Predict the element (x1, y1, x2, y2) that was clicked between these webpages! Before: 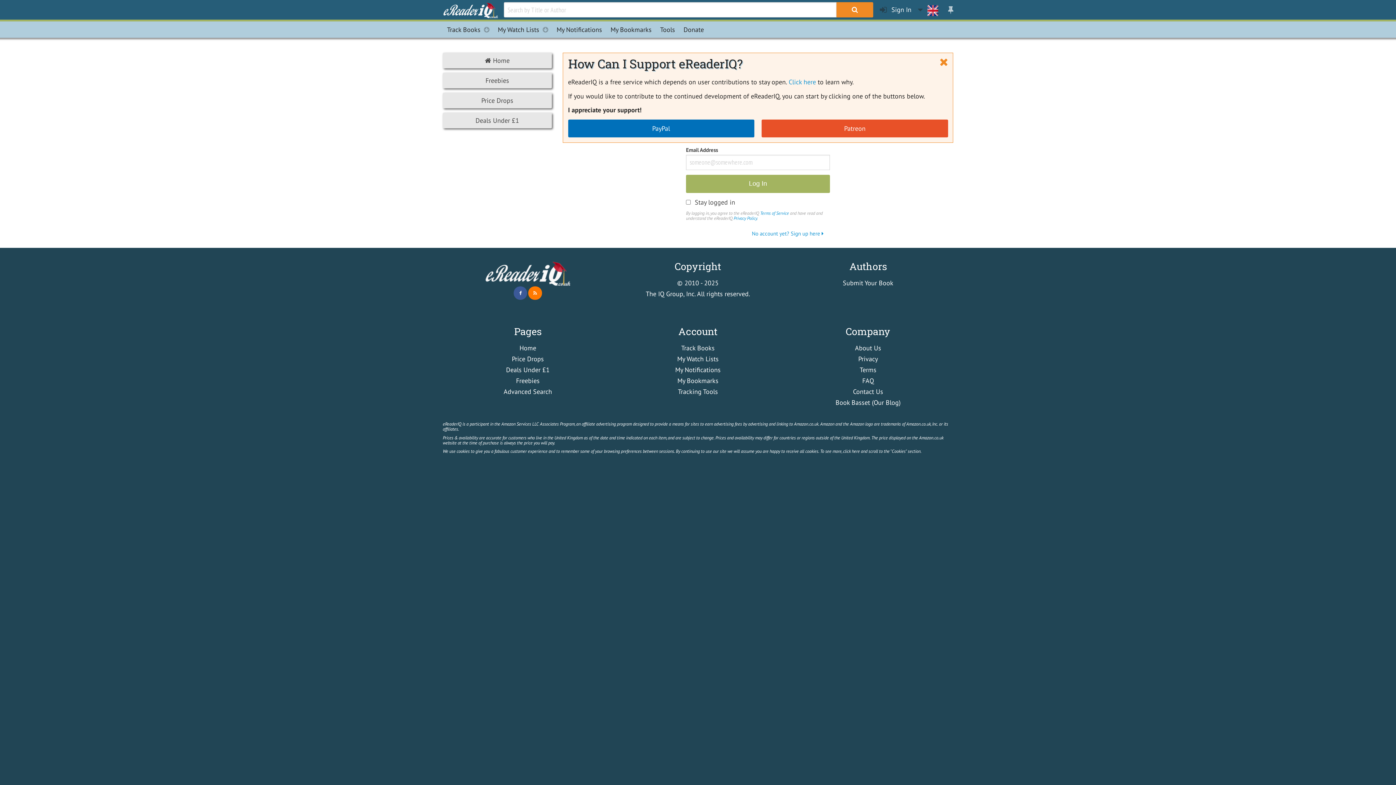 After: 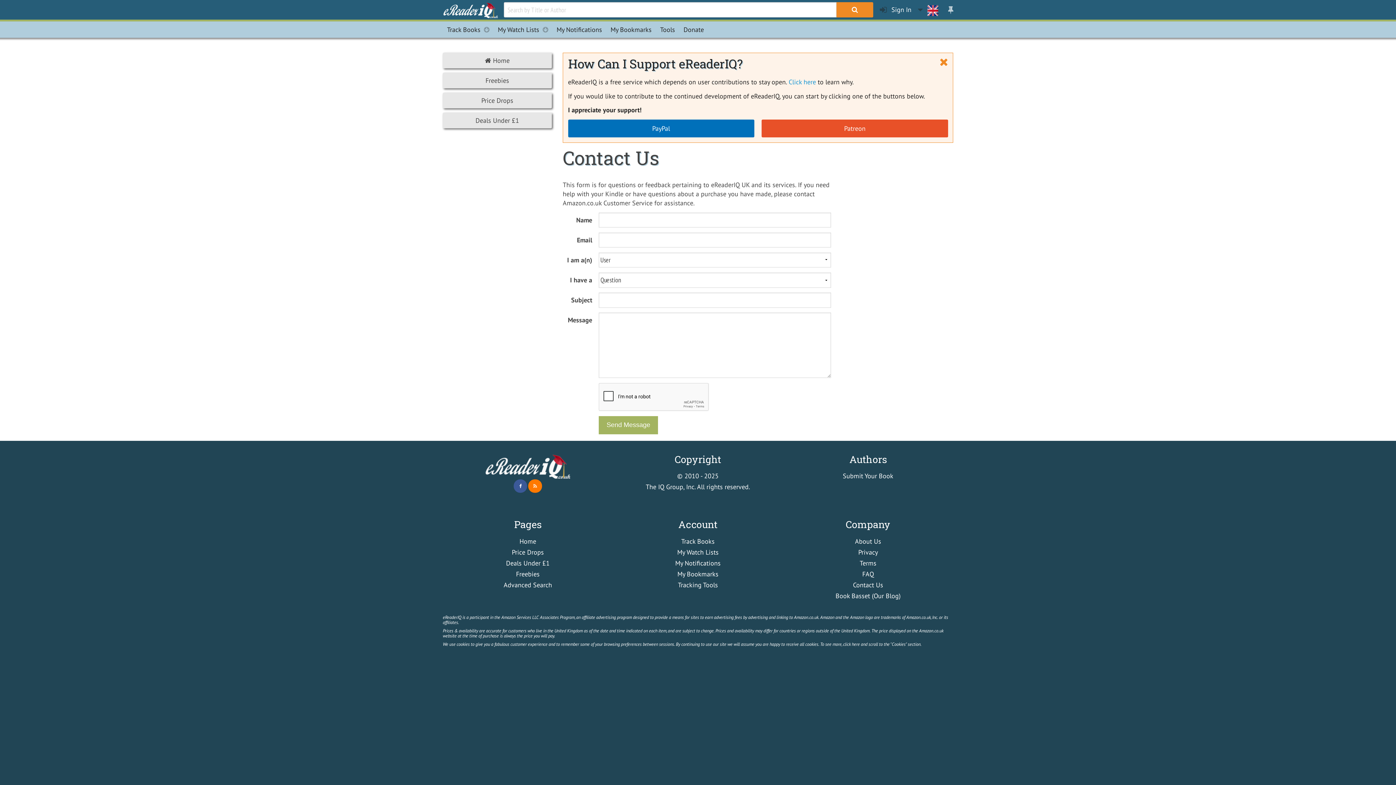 Action: bbox: (853, 387, 883, 396) label: Contact Us